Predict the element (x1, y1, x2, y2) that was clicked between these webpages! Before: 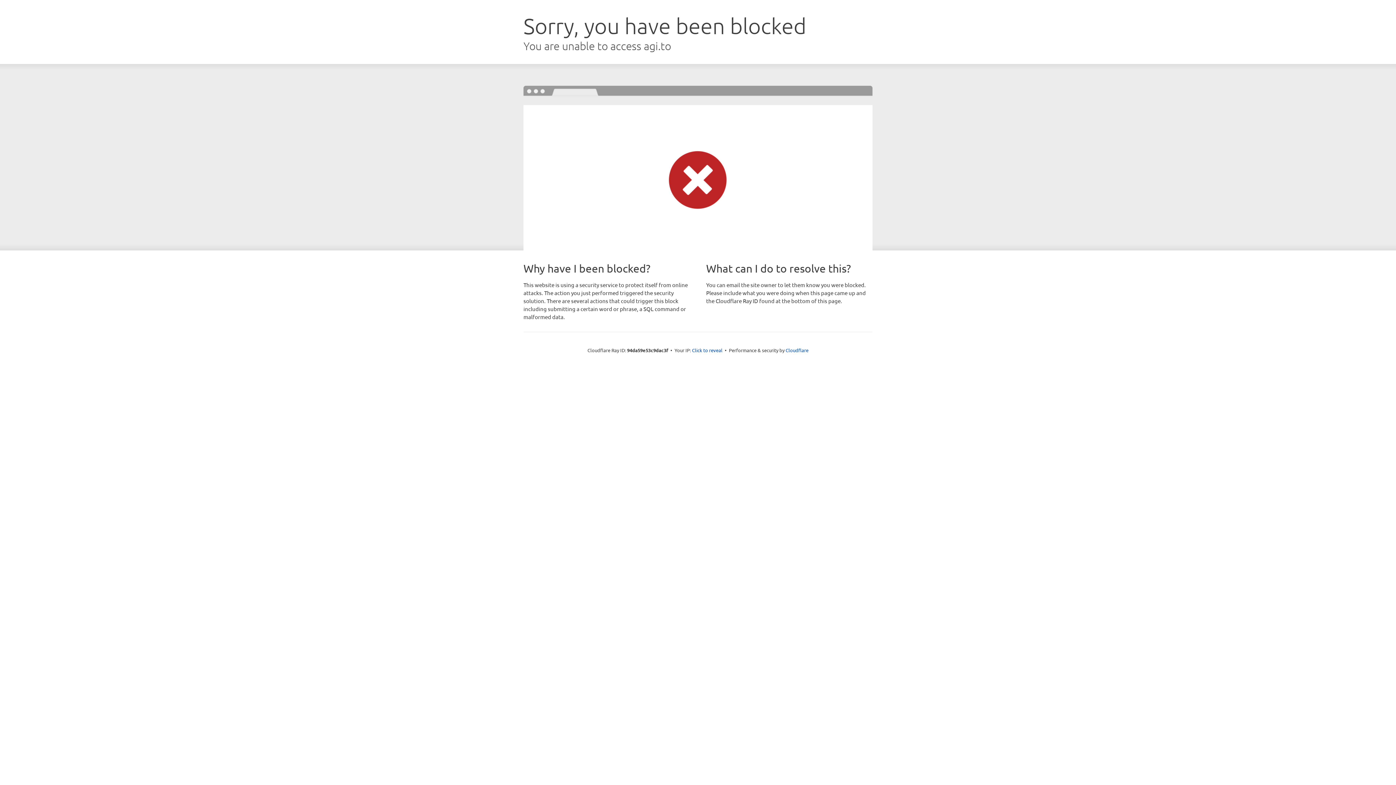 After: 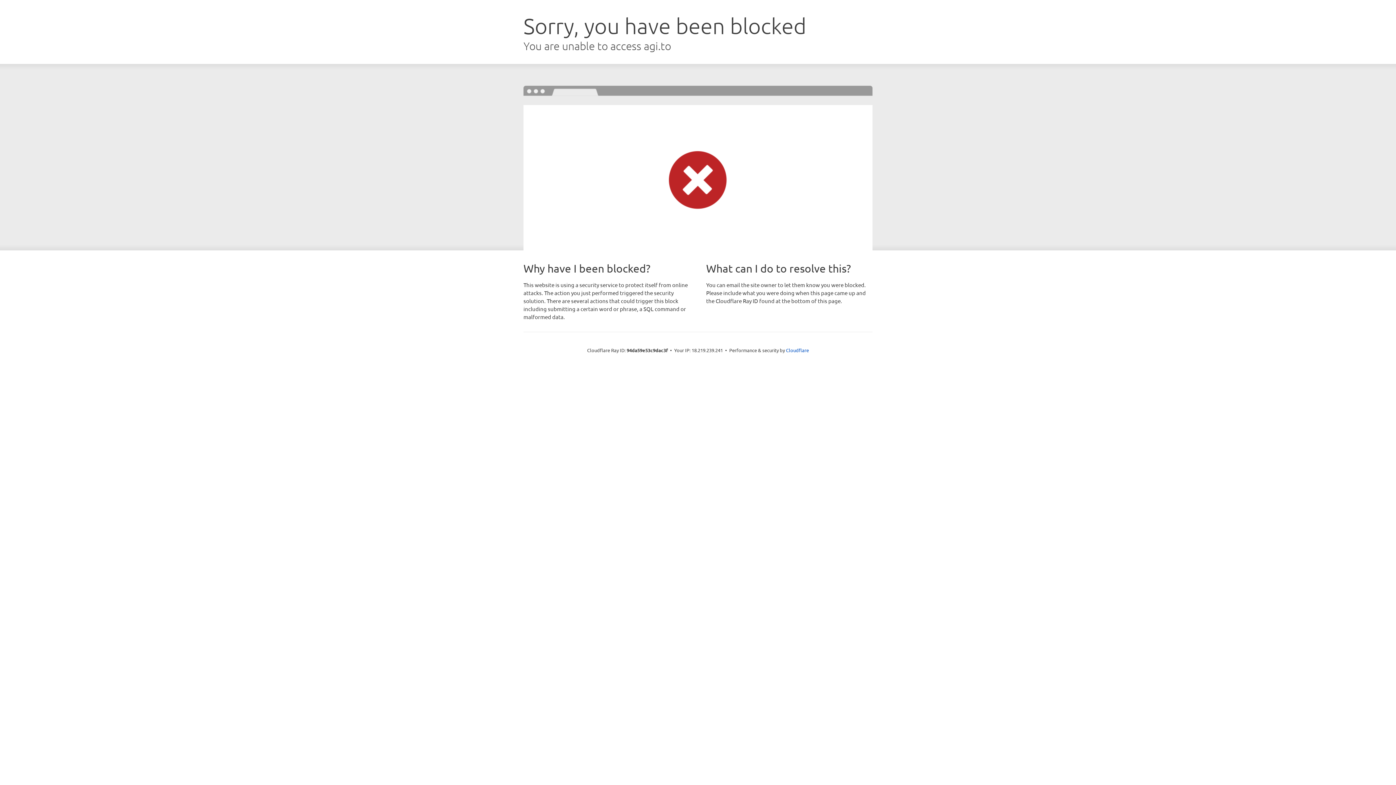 Action: label: Click to reveal bbox: (692, 346, 722, 353)